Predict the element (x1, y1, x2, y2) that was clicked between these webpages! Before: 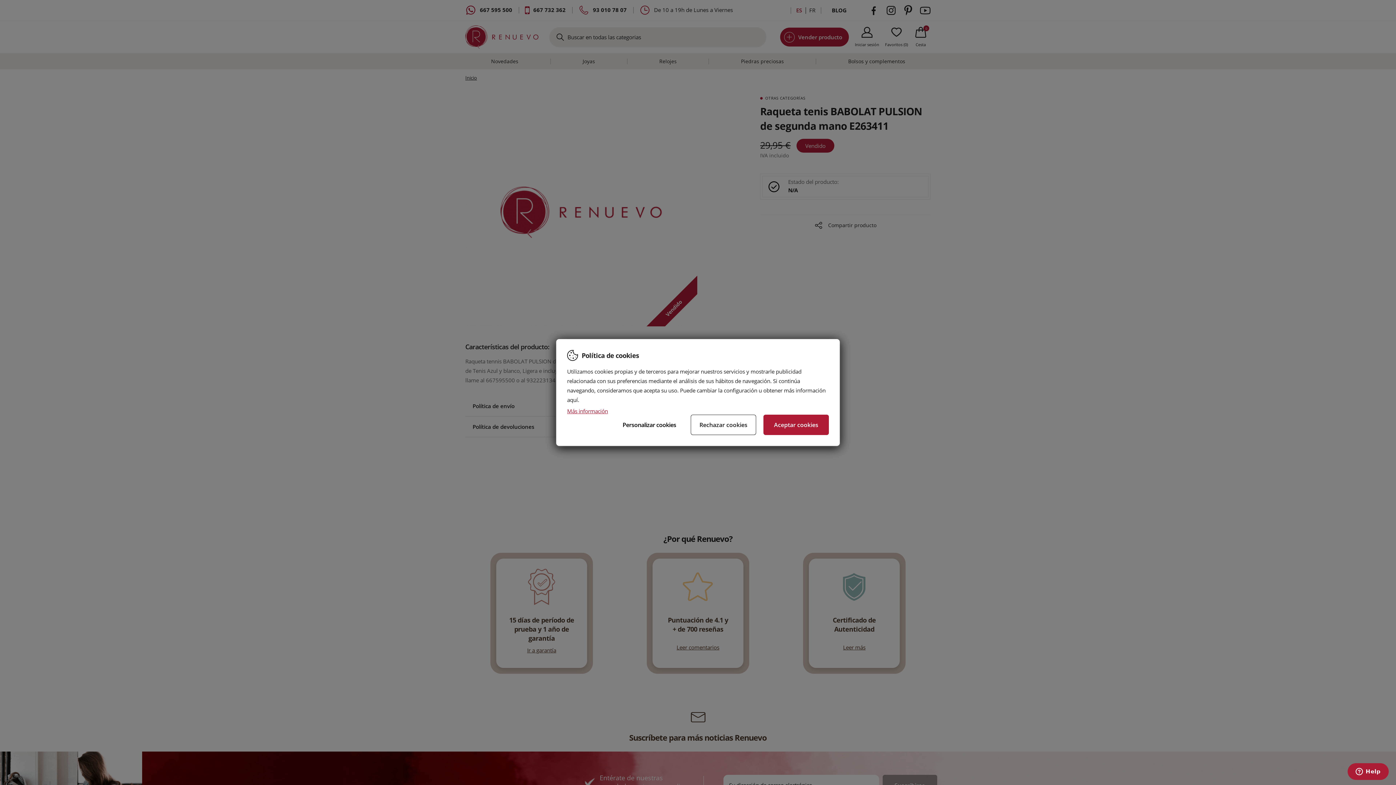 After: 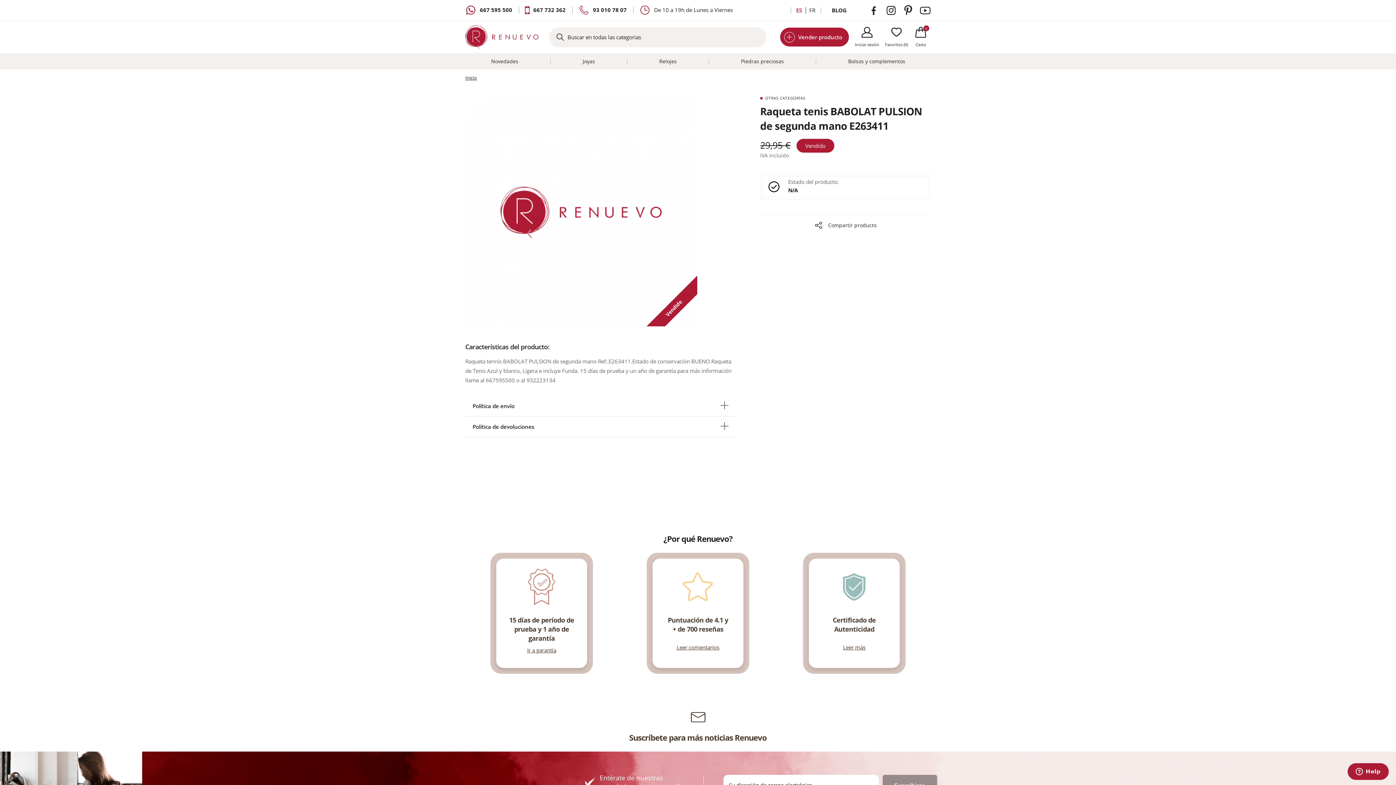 Action: label: Rechazar cookies bbox: (690, 414, 756, 435)